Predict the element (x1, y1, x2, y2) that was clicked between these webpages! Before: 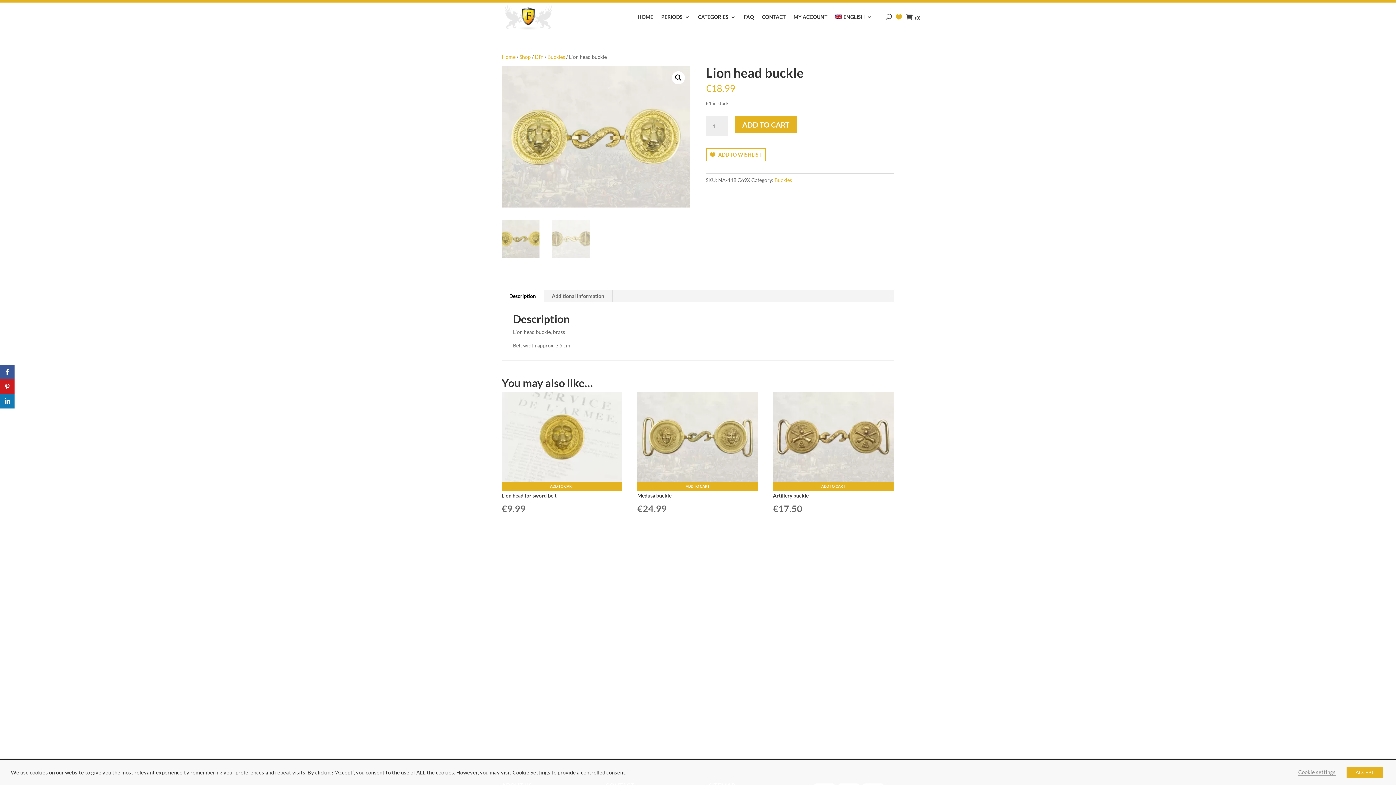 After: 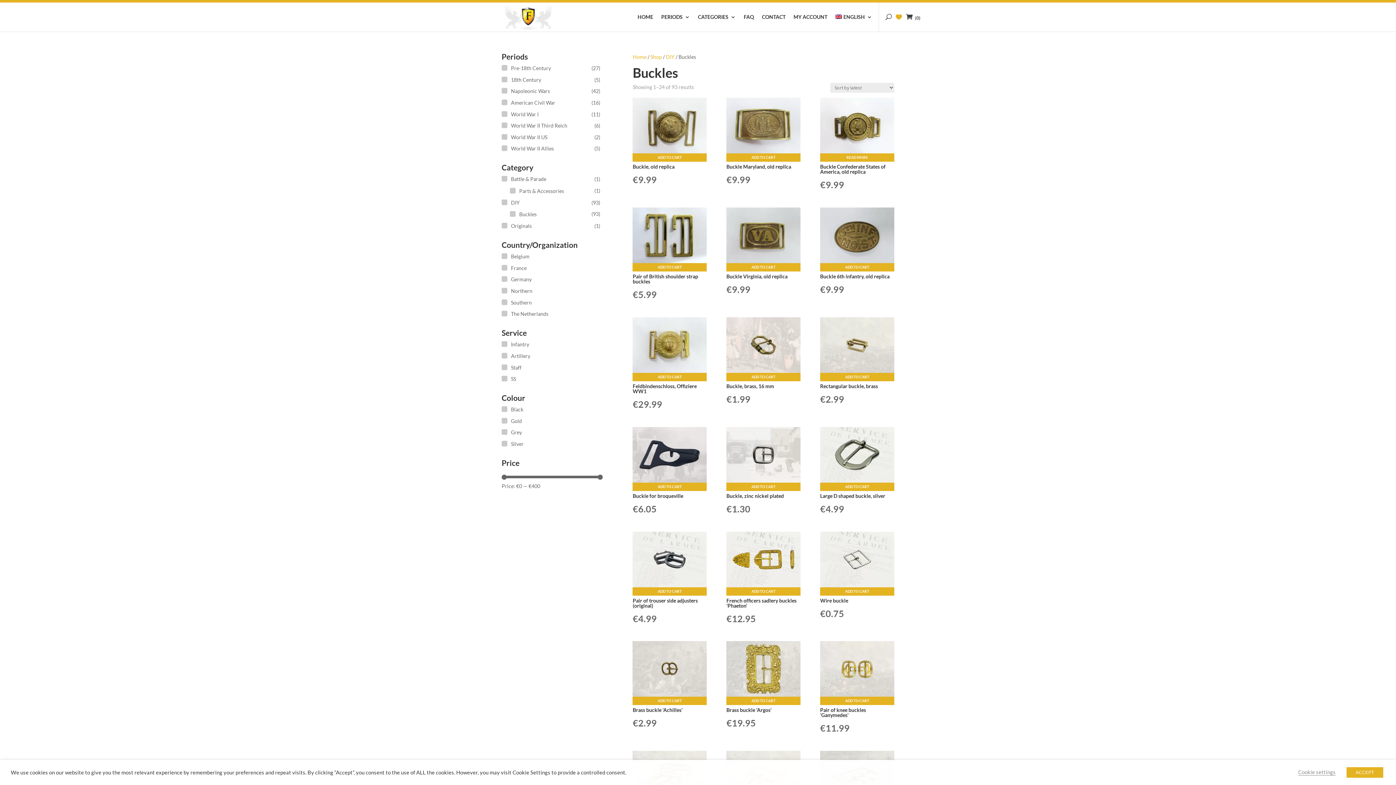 Action: bbox: (547, 53, 565, 60) label: Buckles